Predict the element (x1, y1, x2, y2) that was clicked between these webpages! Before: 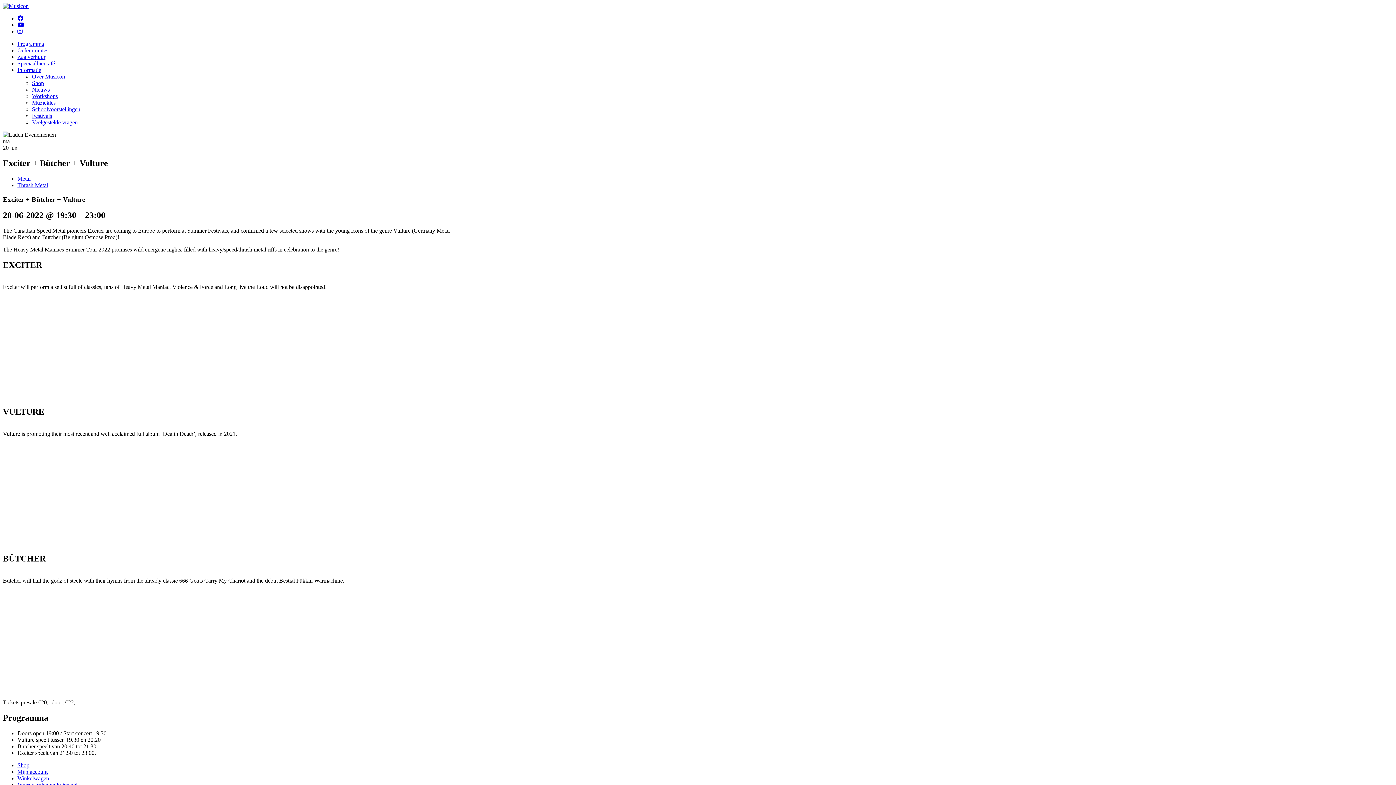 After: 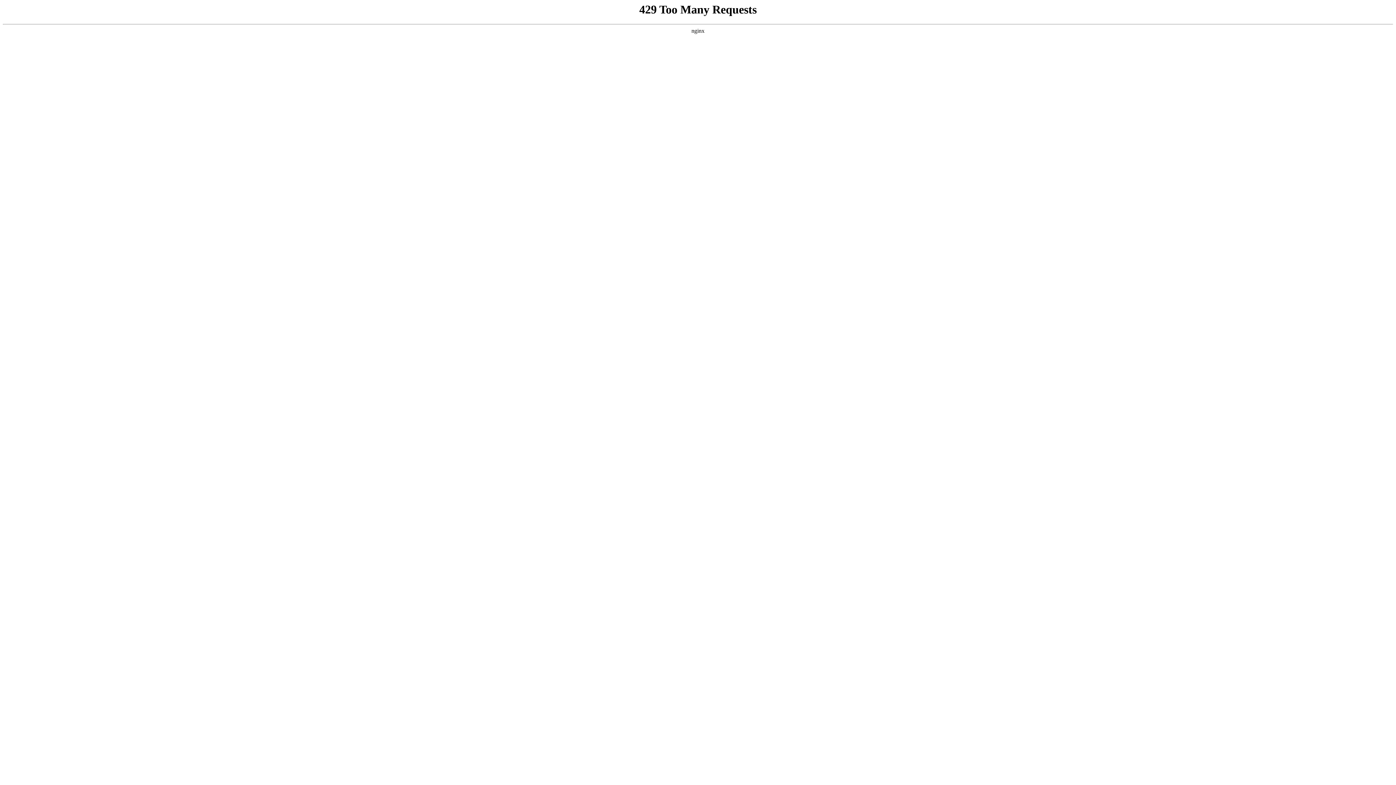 Action: label: Veelgestelde vragen bbox: (32, 119, 77, 125)